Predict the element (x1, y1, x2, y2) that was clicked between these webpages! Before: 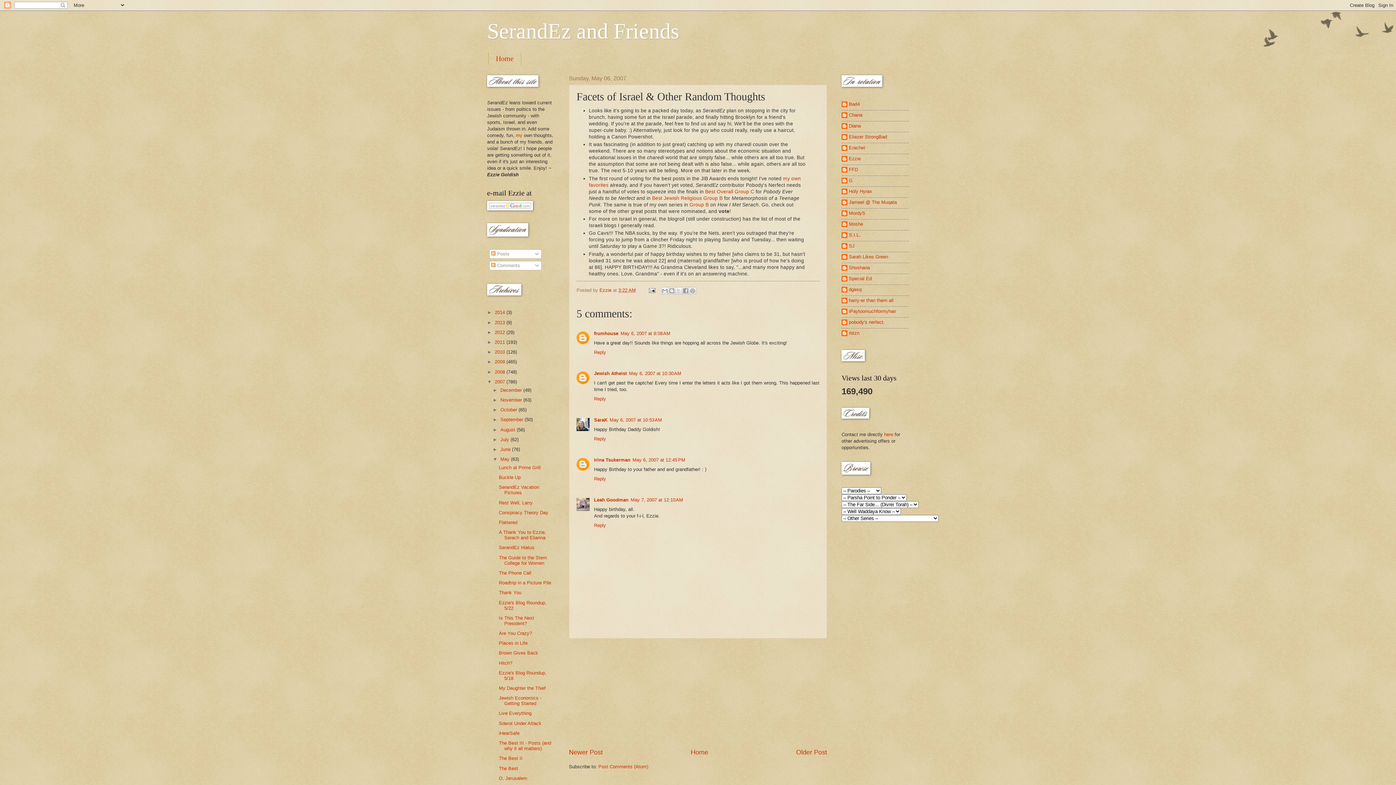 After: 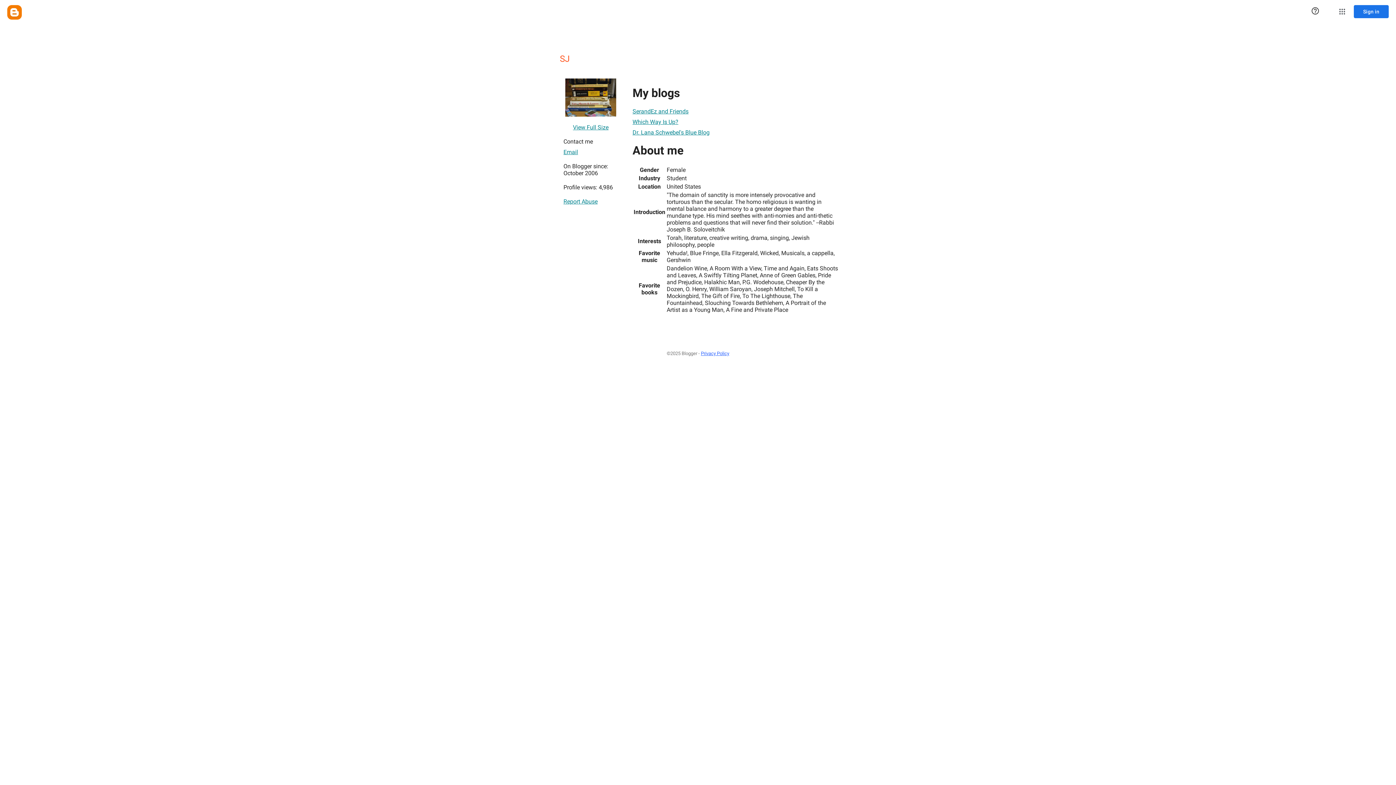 Action: label: SJ bbox: (841, 243, 854, 250)